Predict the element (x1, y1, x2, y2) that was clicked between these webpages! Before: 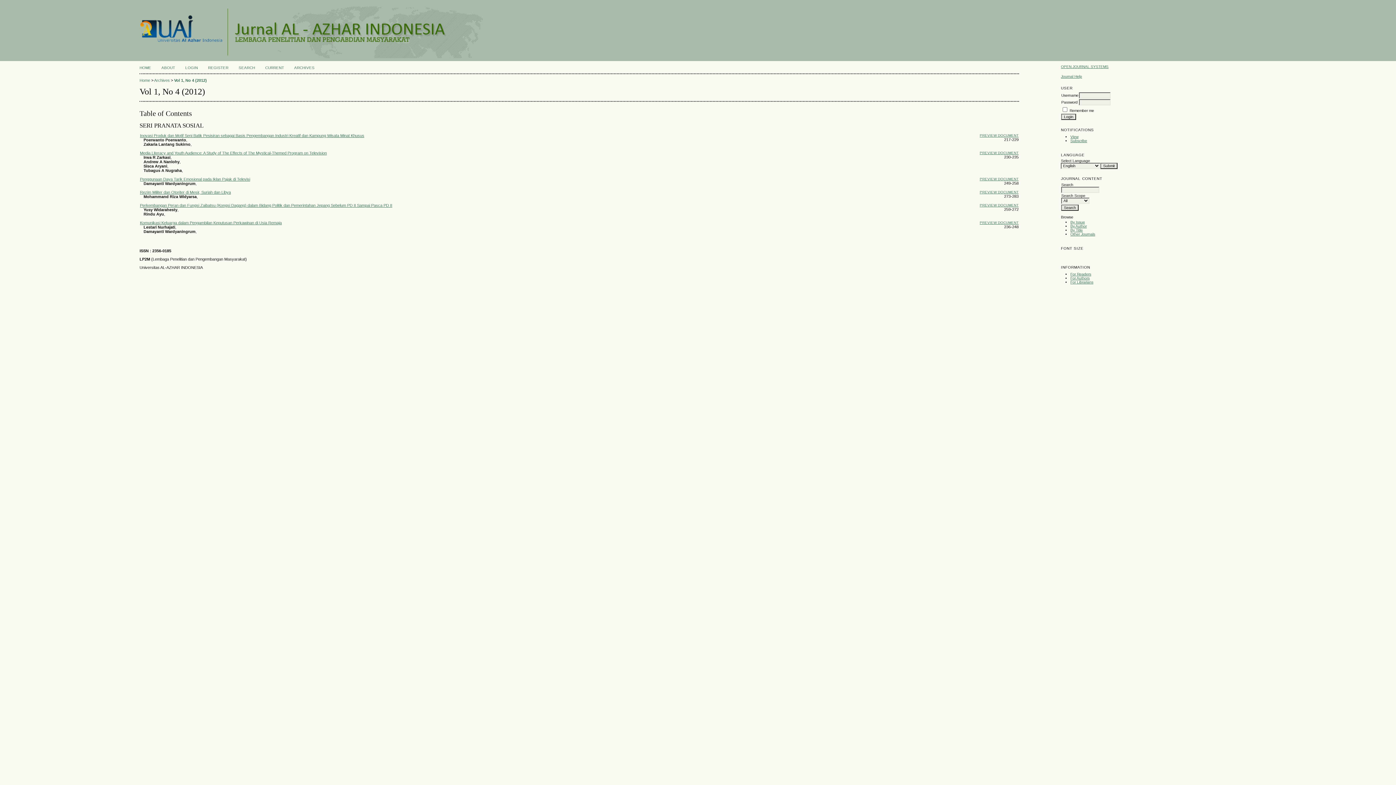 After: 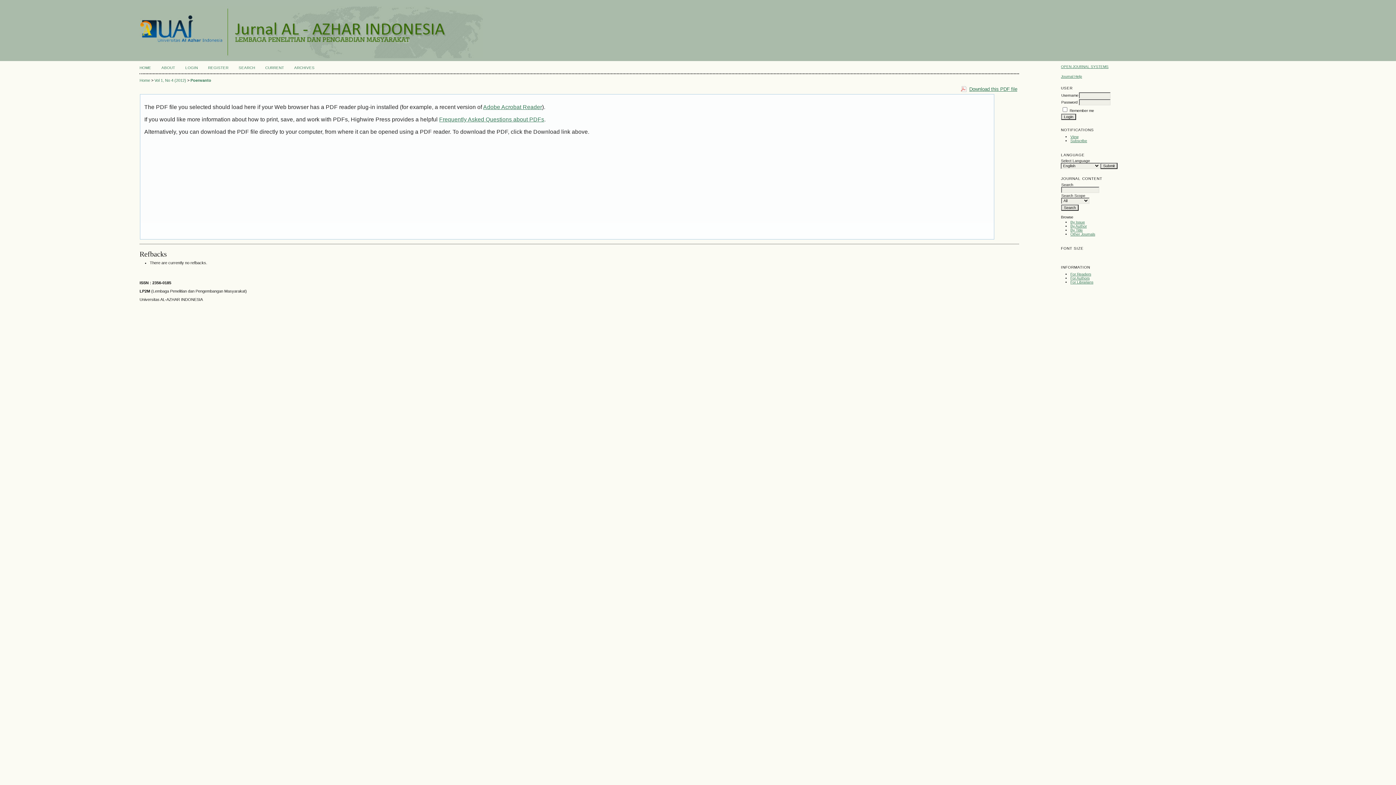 Action: label: PREVIEW DOCUMENT bbox: (980, 133, 1018, 137)